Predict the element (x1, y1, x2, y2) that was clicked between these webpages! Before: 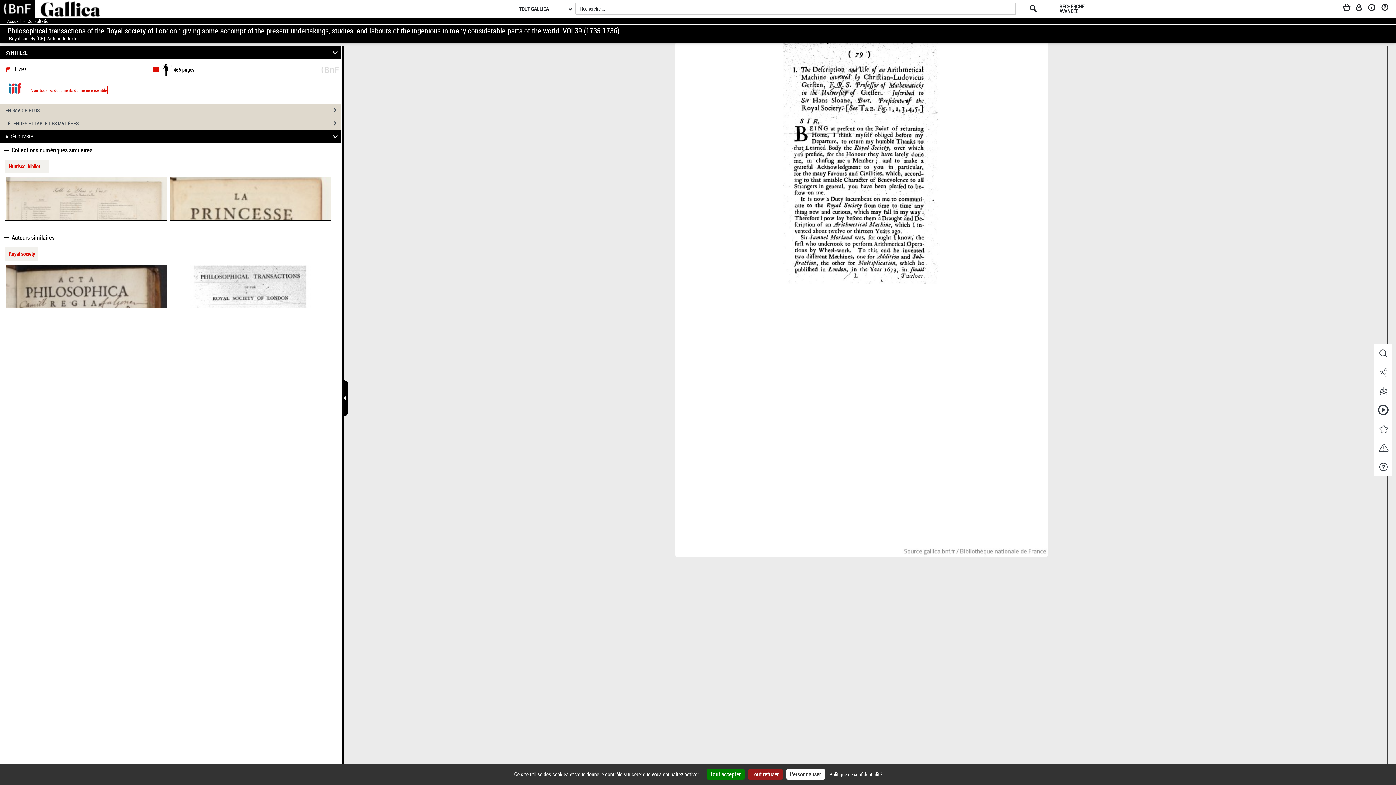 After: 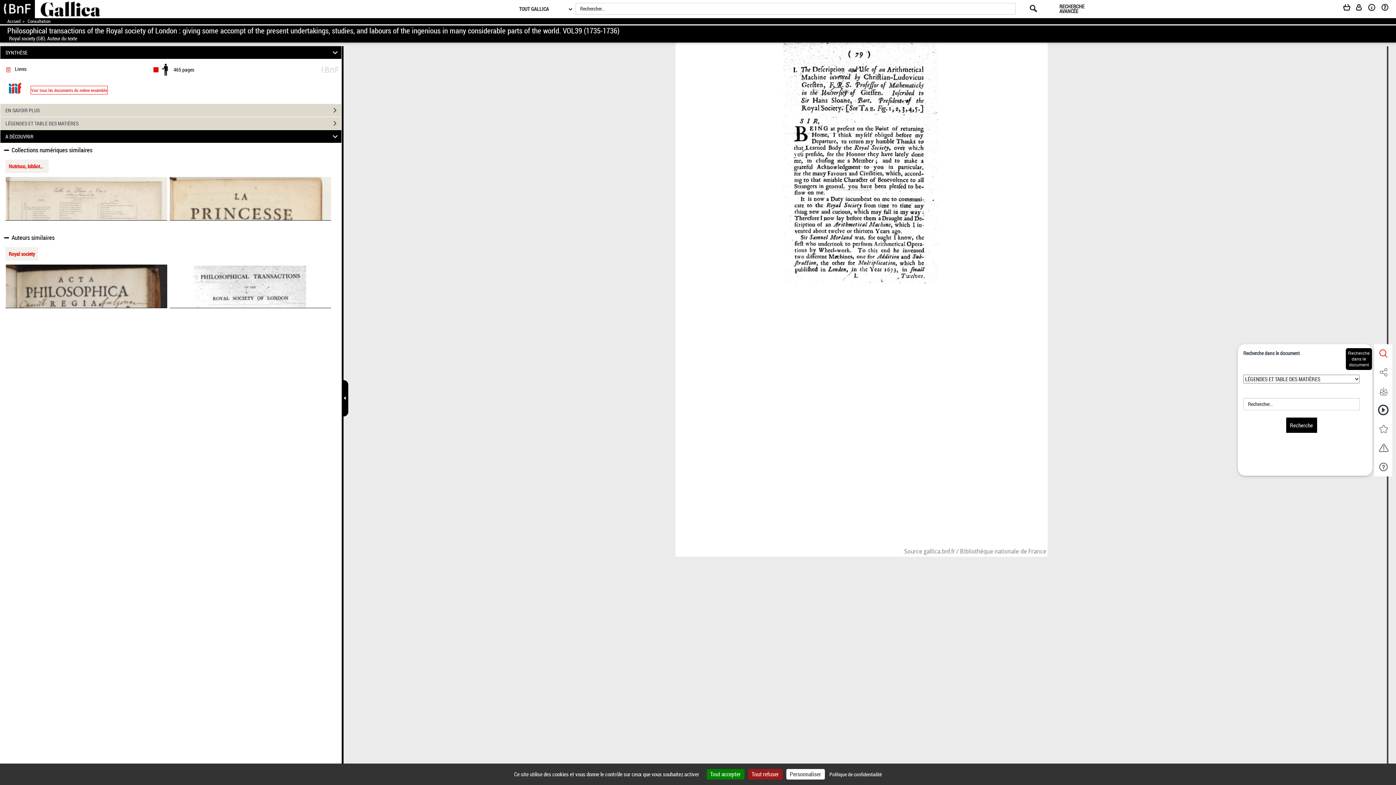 Action: label: Recherche dans le document bbox: (1374, 344, 1392, 363)